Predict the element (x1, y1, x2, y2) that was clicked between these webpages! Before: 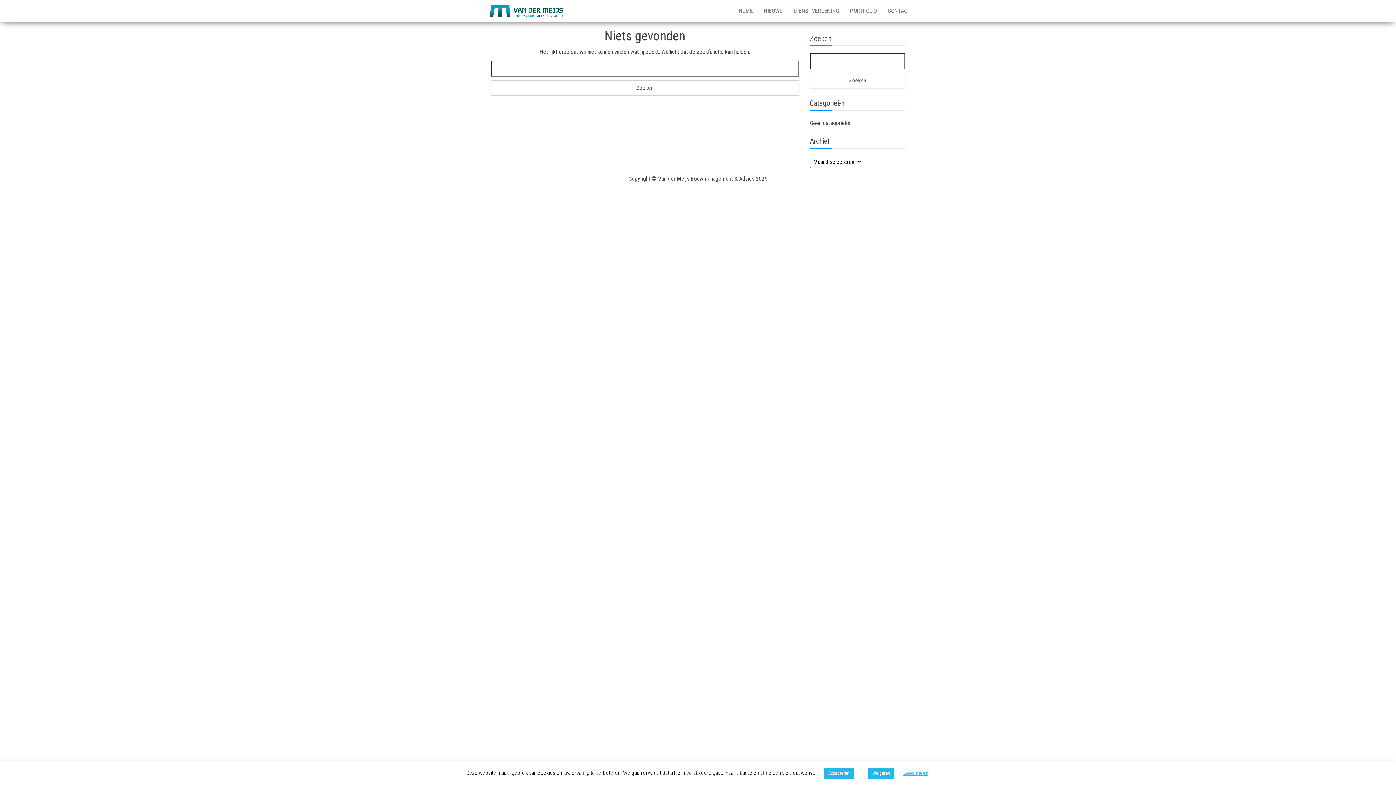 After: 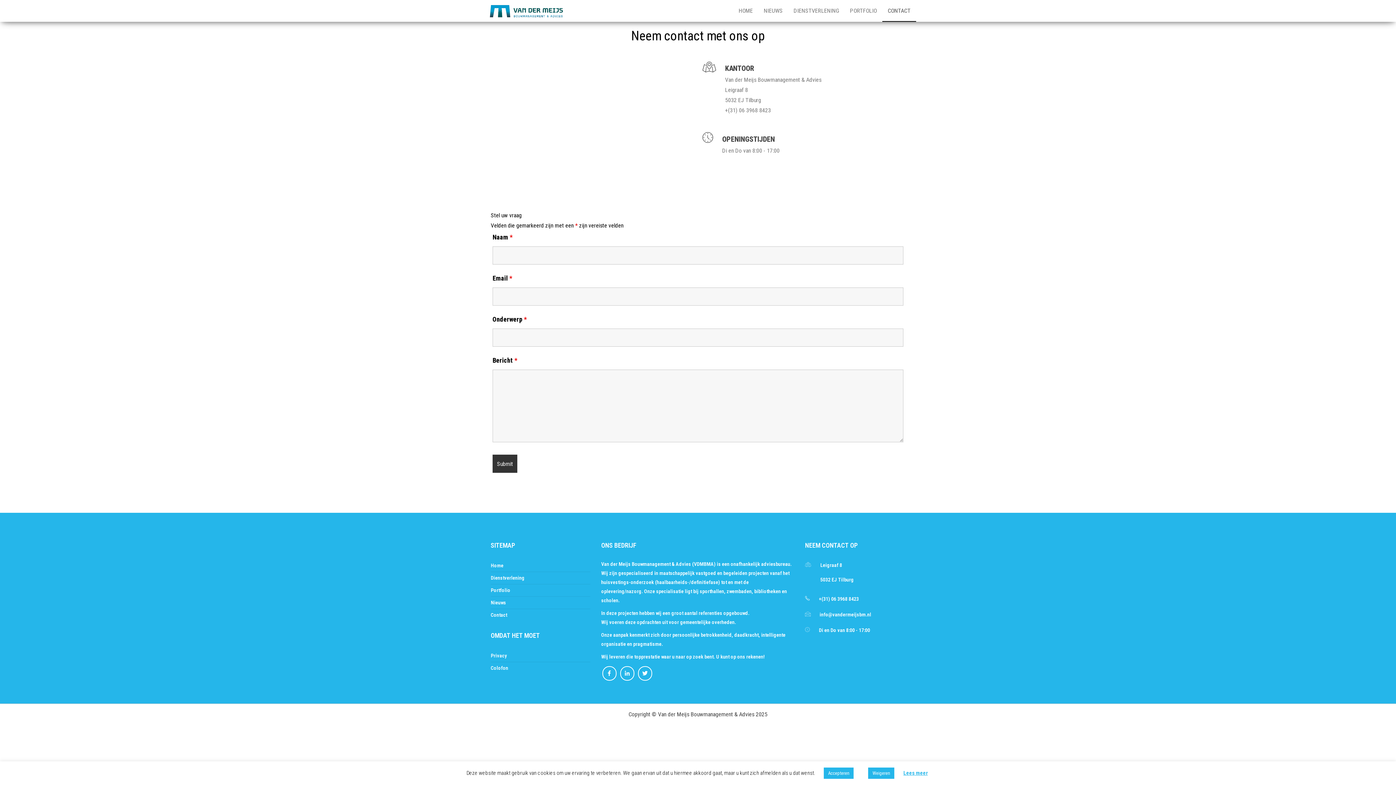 Action: bbox: (882, 0, 916, 21) label: CONTACT